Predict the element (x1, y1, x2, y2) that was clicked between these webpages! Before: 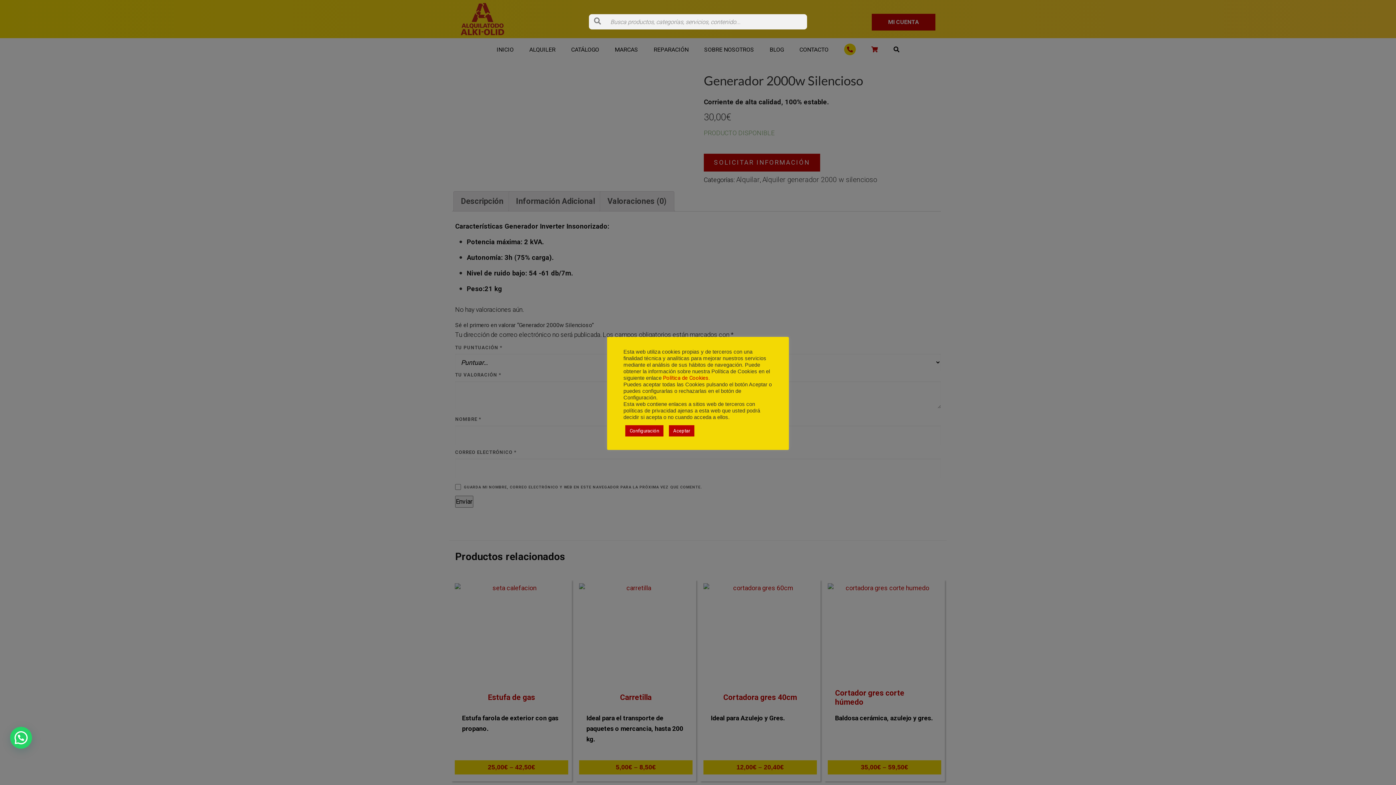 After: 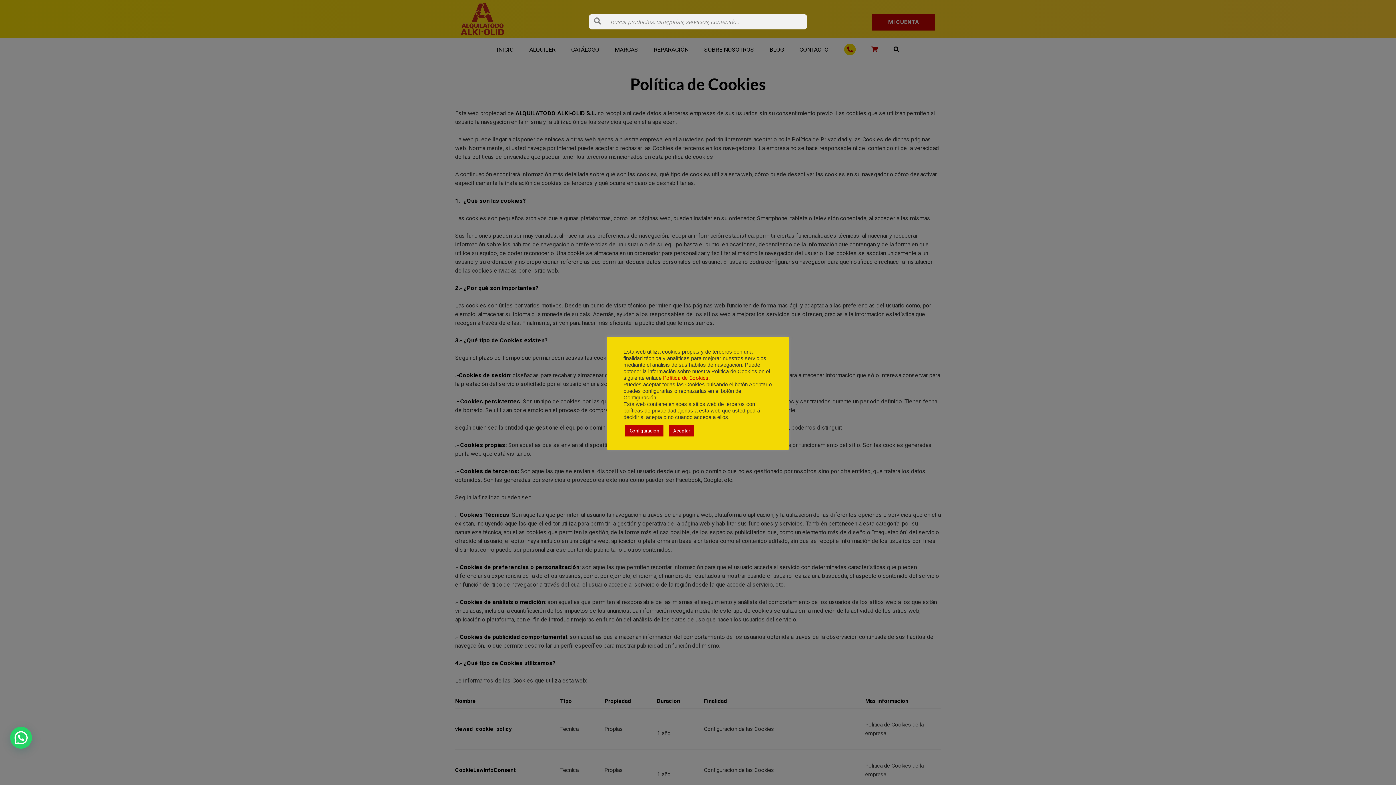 Action: bbox: (663, 374, 709, 381) label: Política de Cookies.